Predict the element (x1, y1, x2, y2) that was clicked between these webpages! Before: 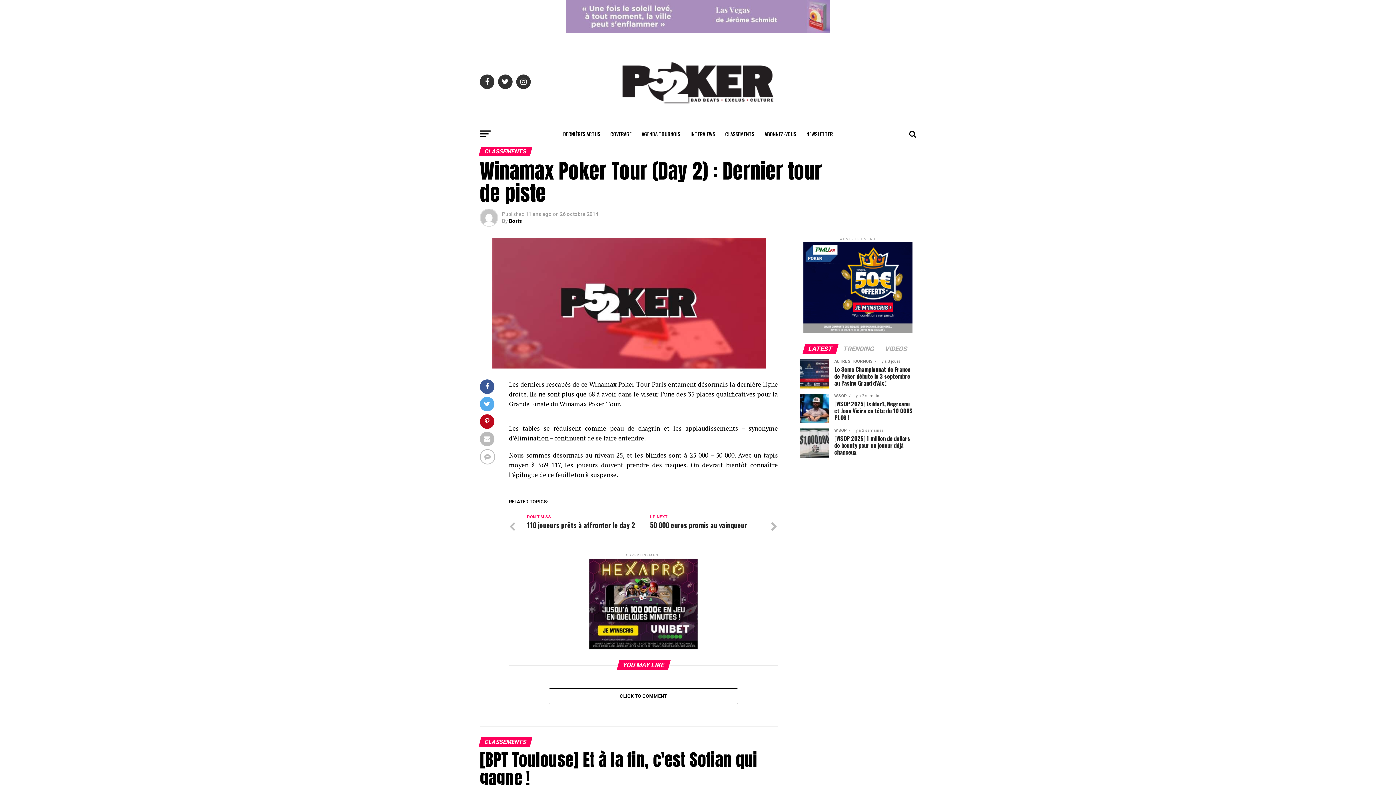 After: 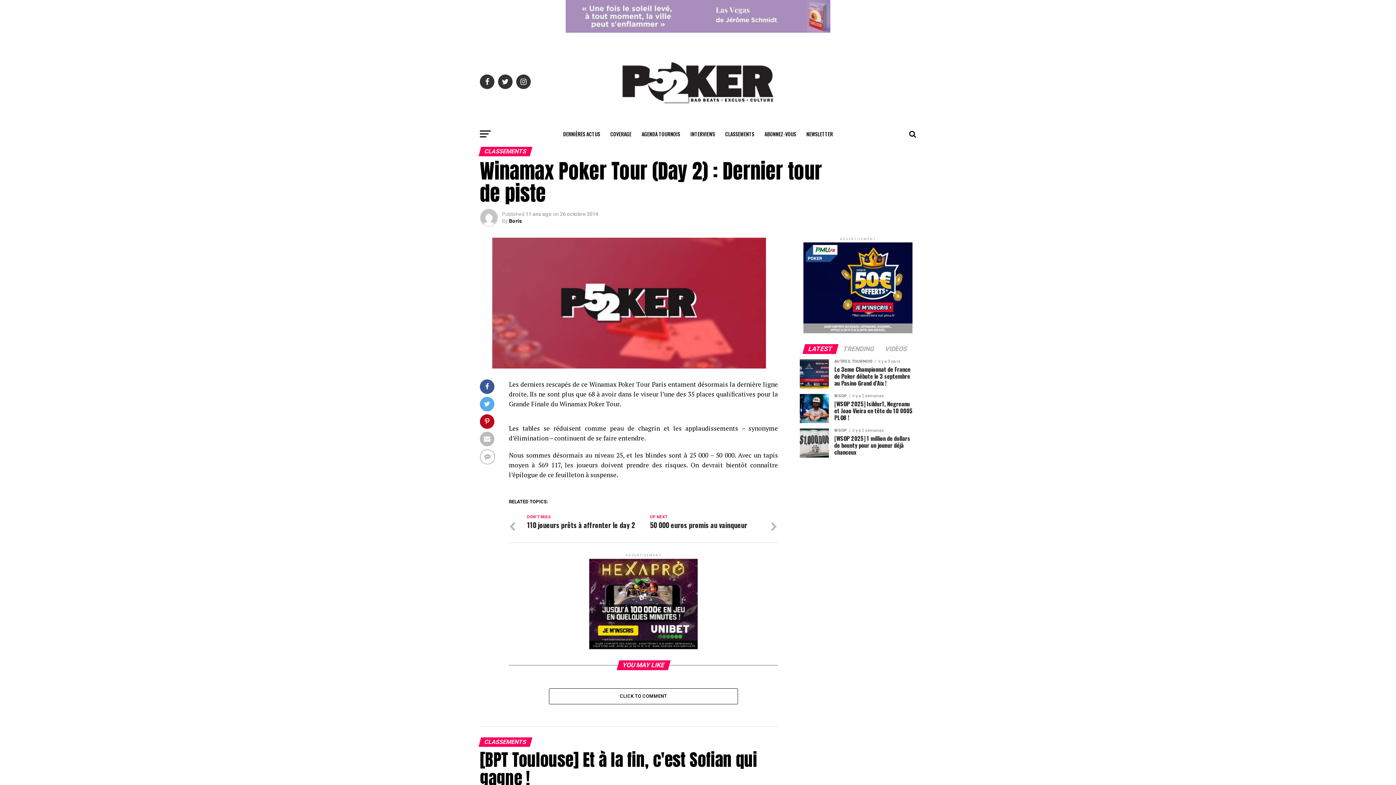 Action: label: LATEST bbox: (804, 346, 837, 352)